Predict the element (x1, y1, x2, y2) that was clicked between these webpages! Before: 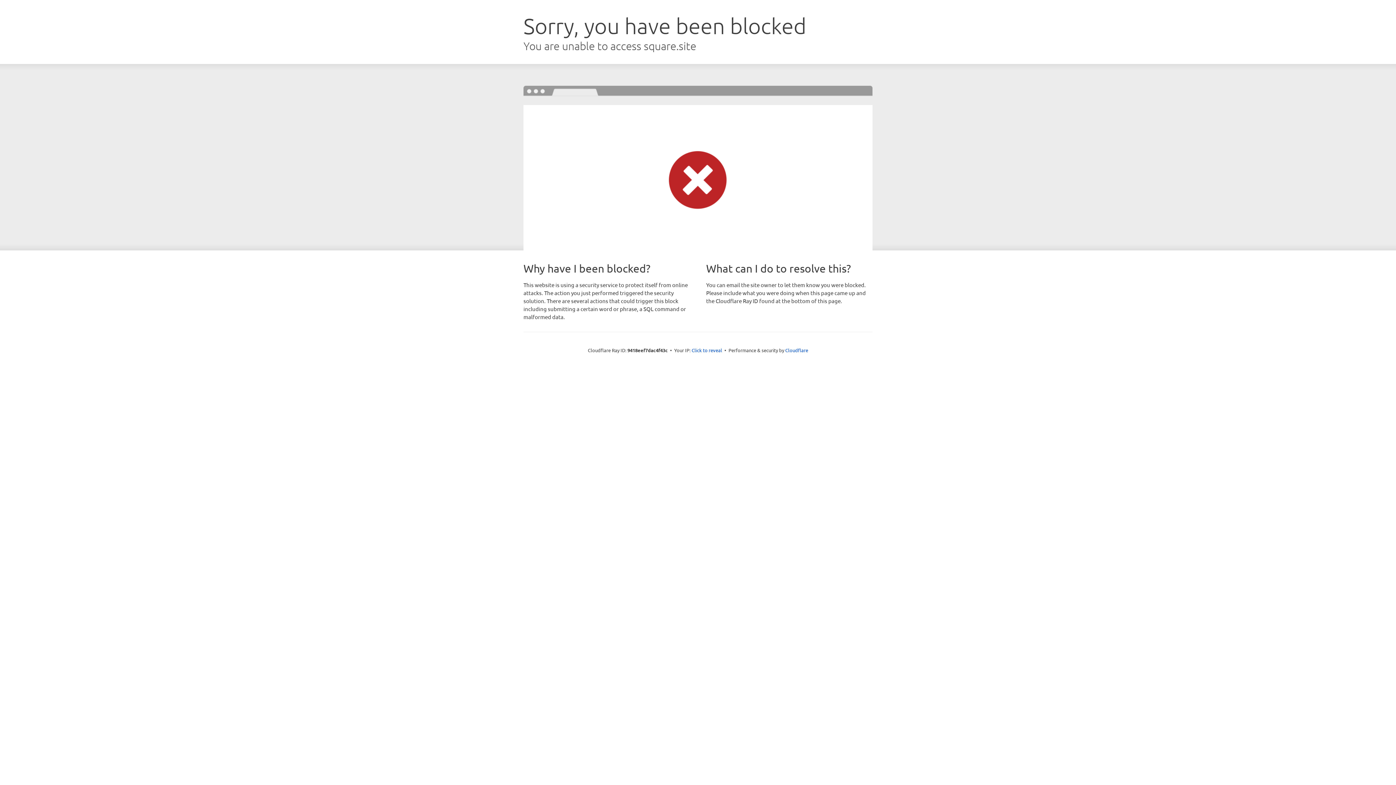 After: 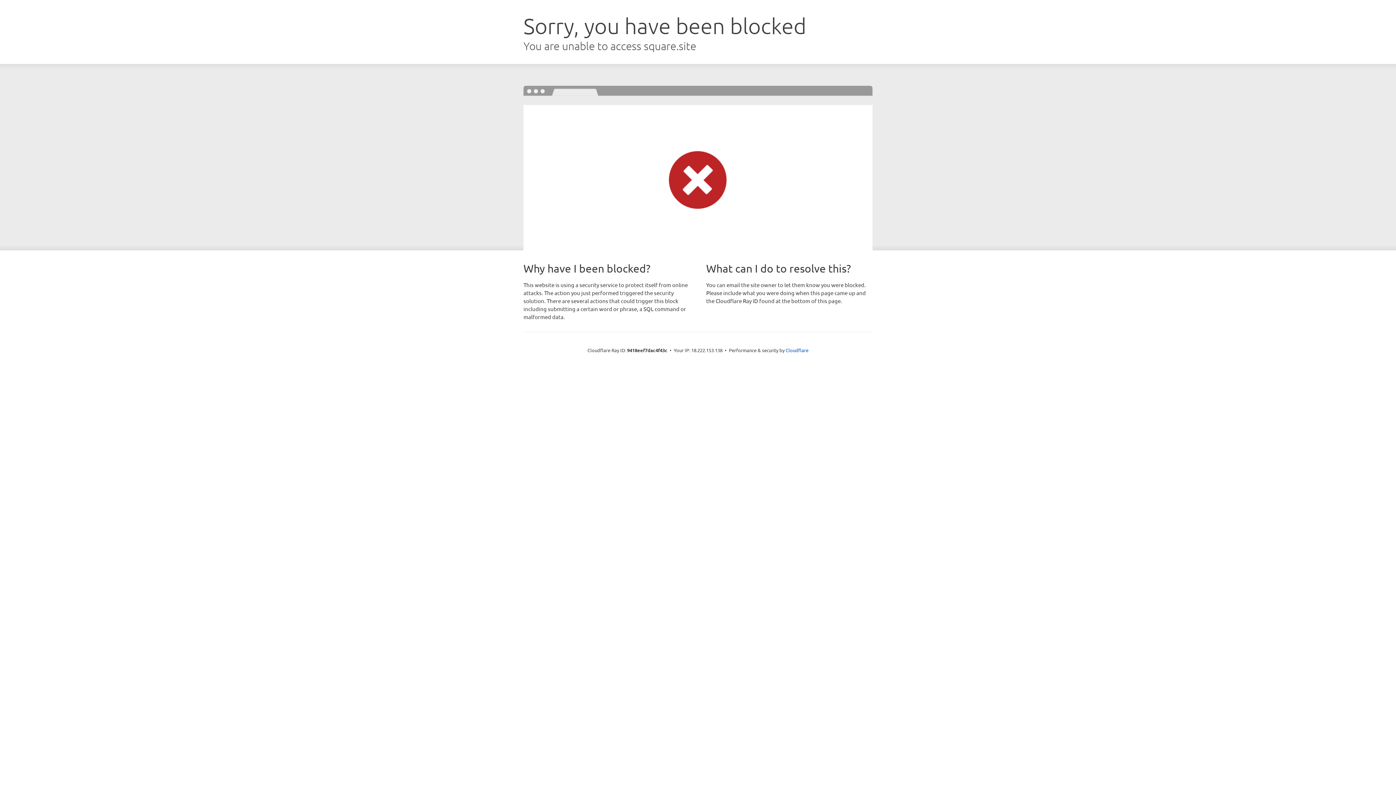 Action: bbox: (691, 346, 722, 353) label: Click to reveal